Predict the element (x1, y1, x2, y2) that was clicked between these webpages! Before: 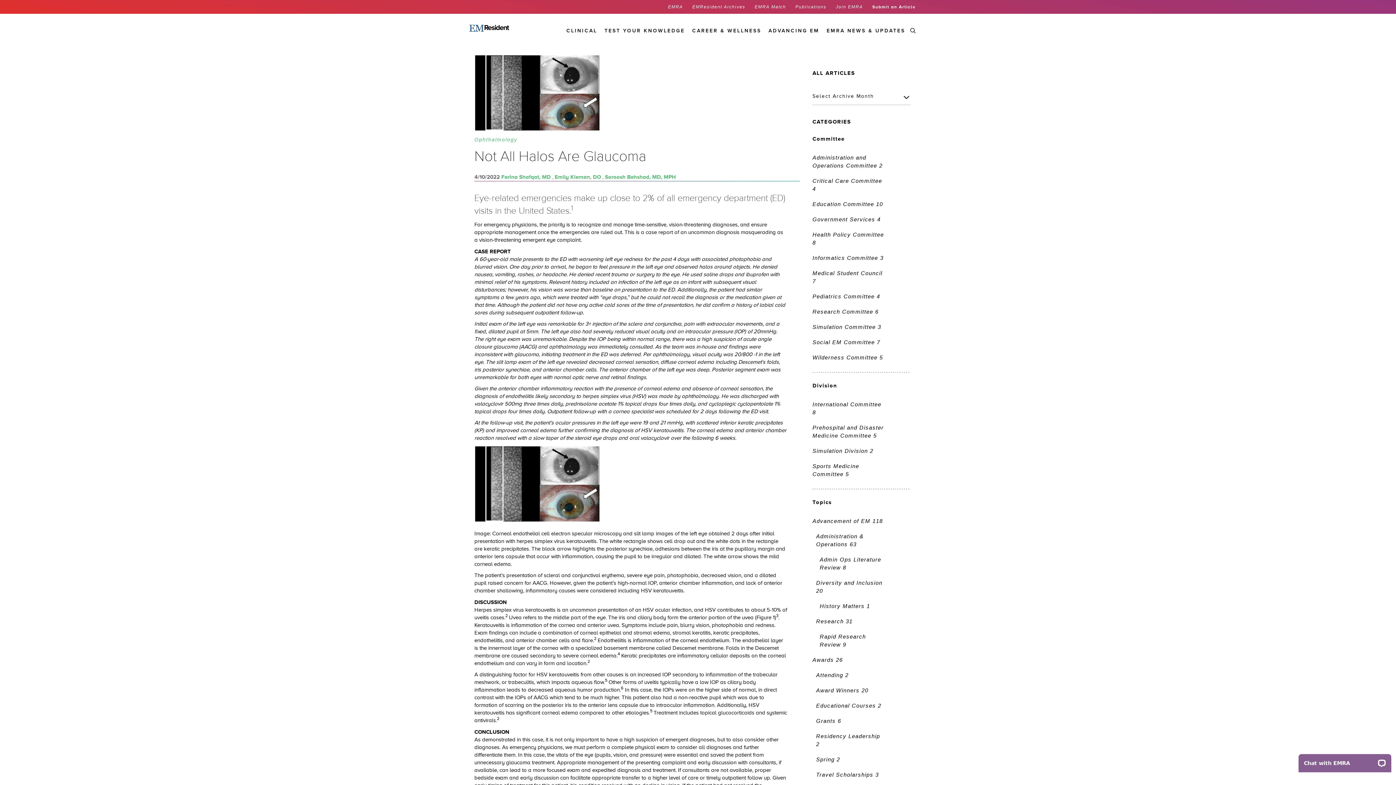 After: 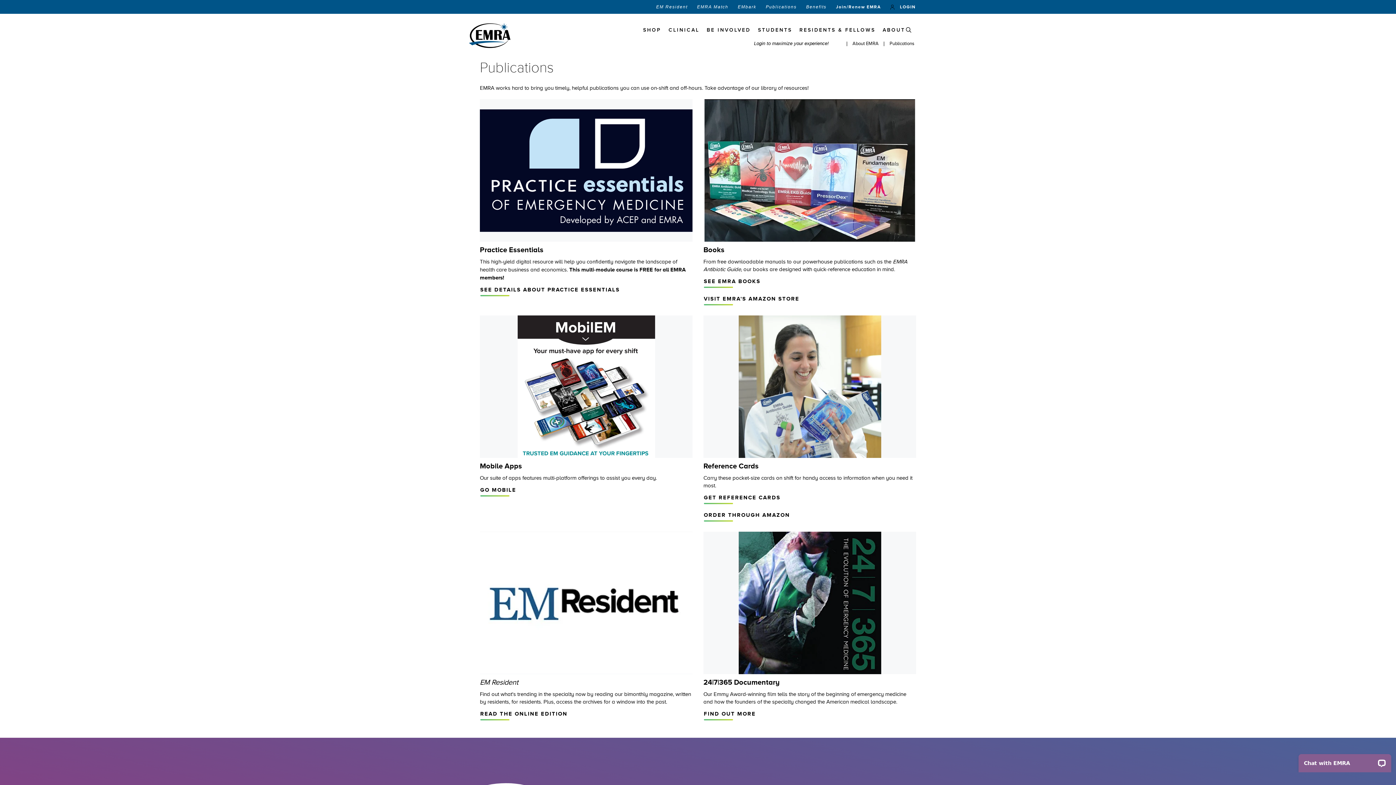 Action: bbox: (795, 4, 826, 9) label: Publications